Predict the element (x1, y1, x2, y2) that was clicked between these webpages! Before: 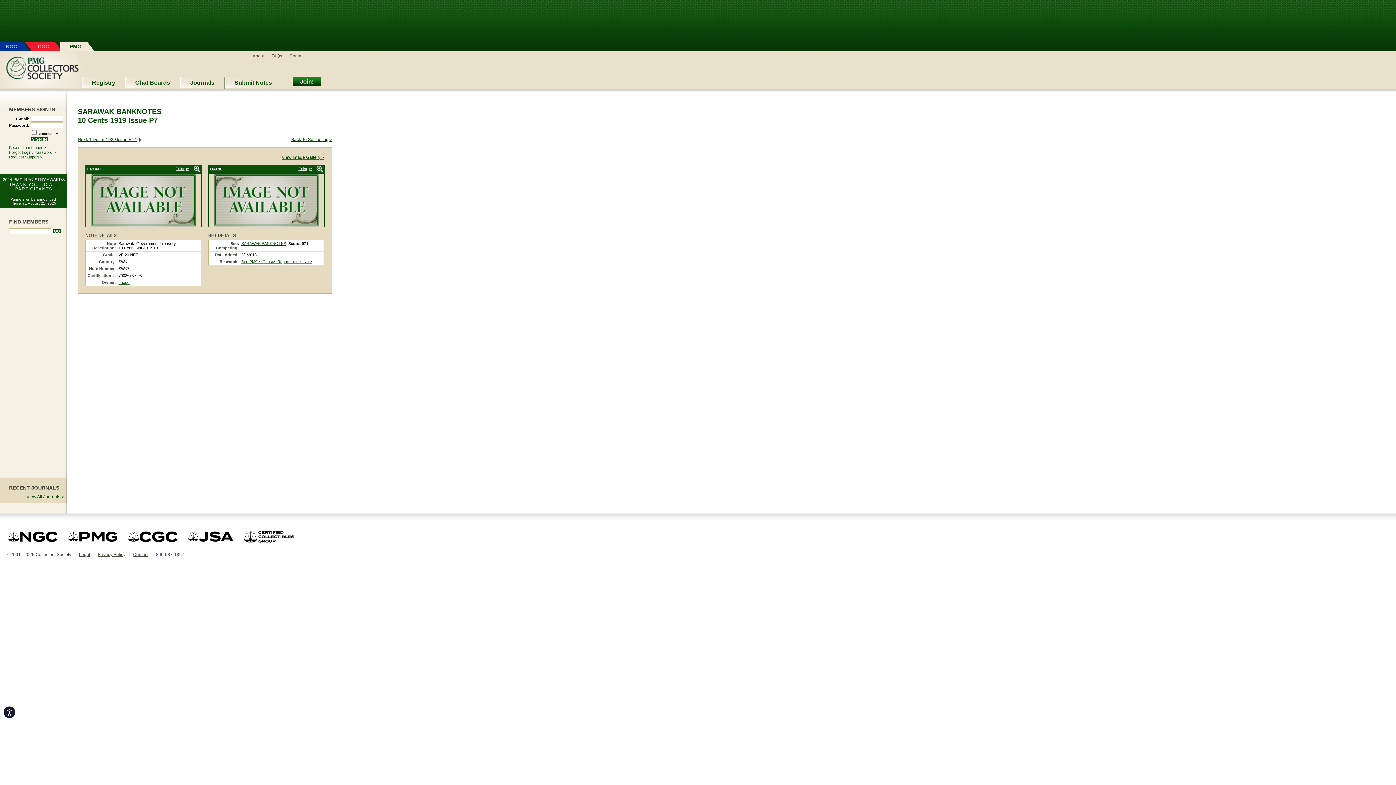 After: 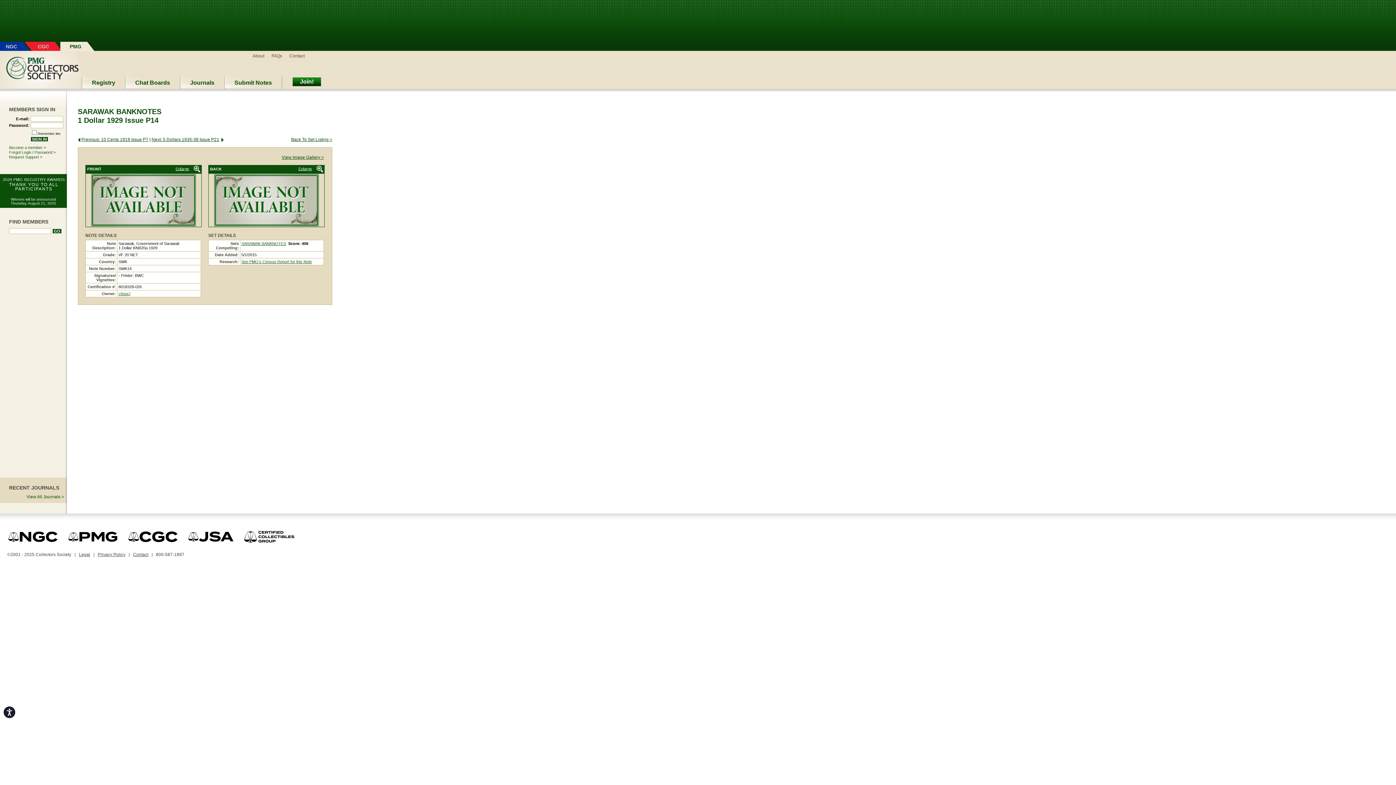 Action: label: Next: 1 Dollar 1929 Issue P14 bbox: (77, 137, 136, 142)